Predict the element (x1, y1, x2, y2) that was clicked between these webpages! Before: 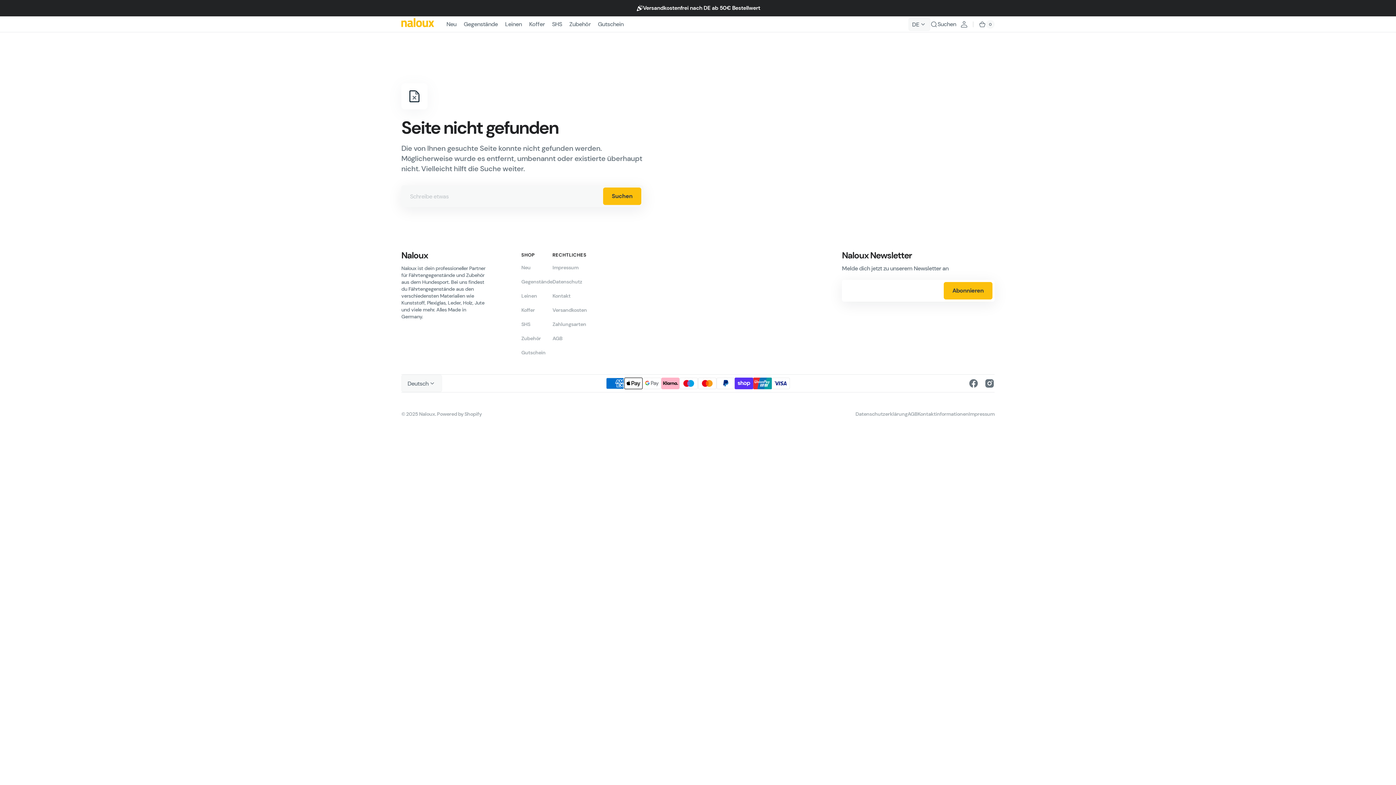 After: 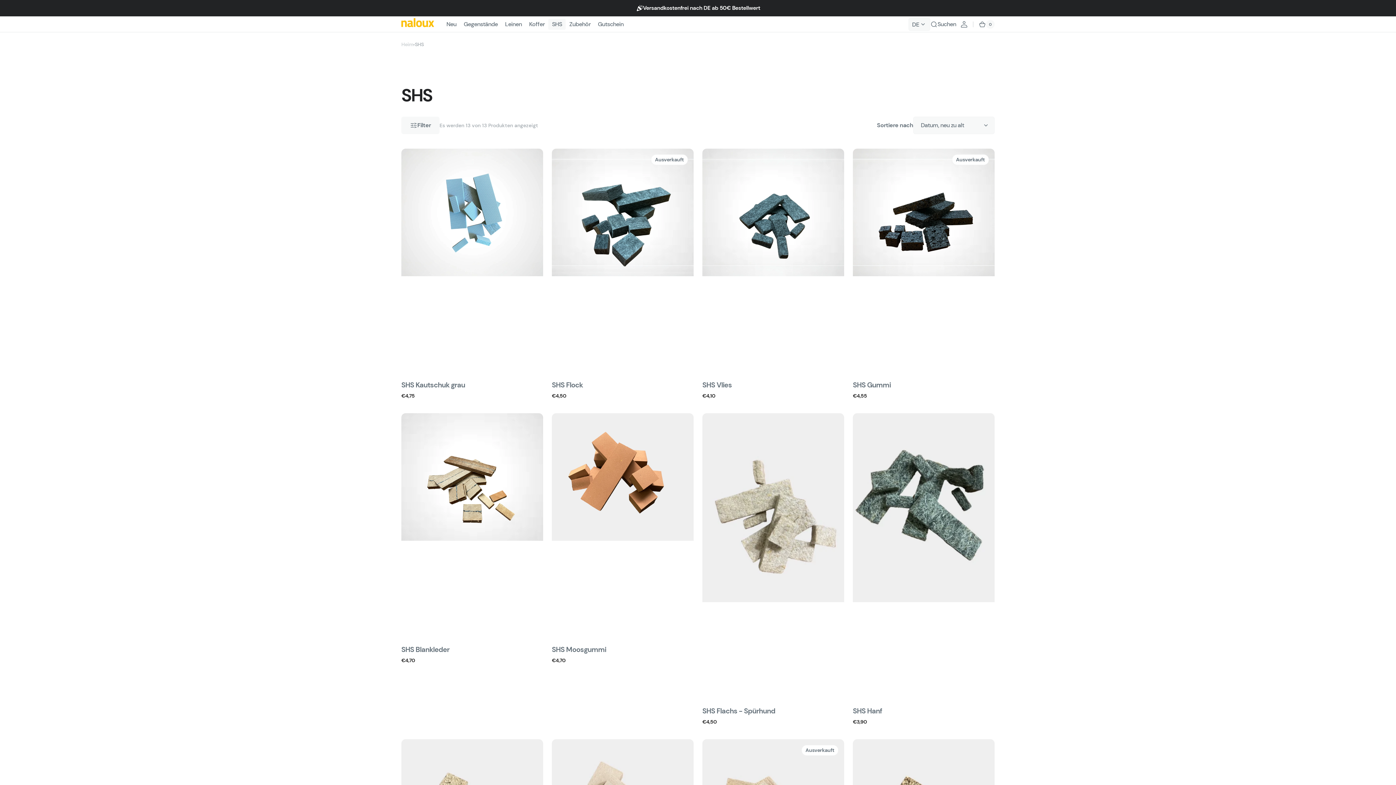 Action: label: SHS bbox: (521, 317, 530, 331)